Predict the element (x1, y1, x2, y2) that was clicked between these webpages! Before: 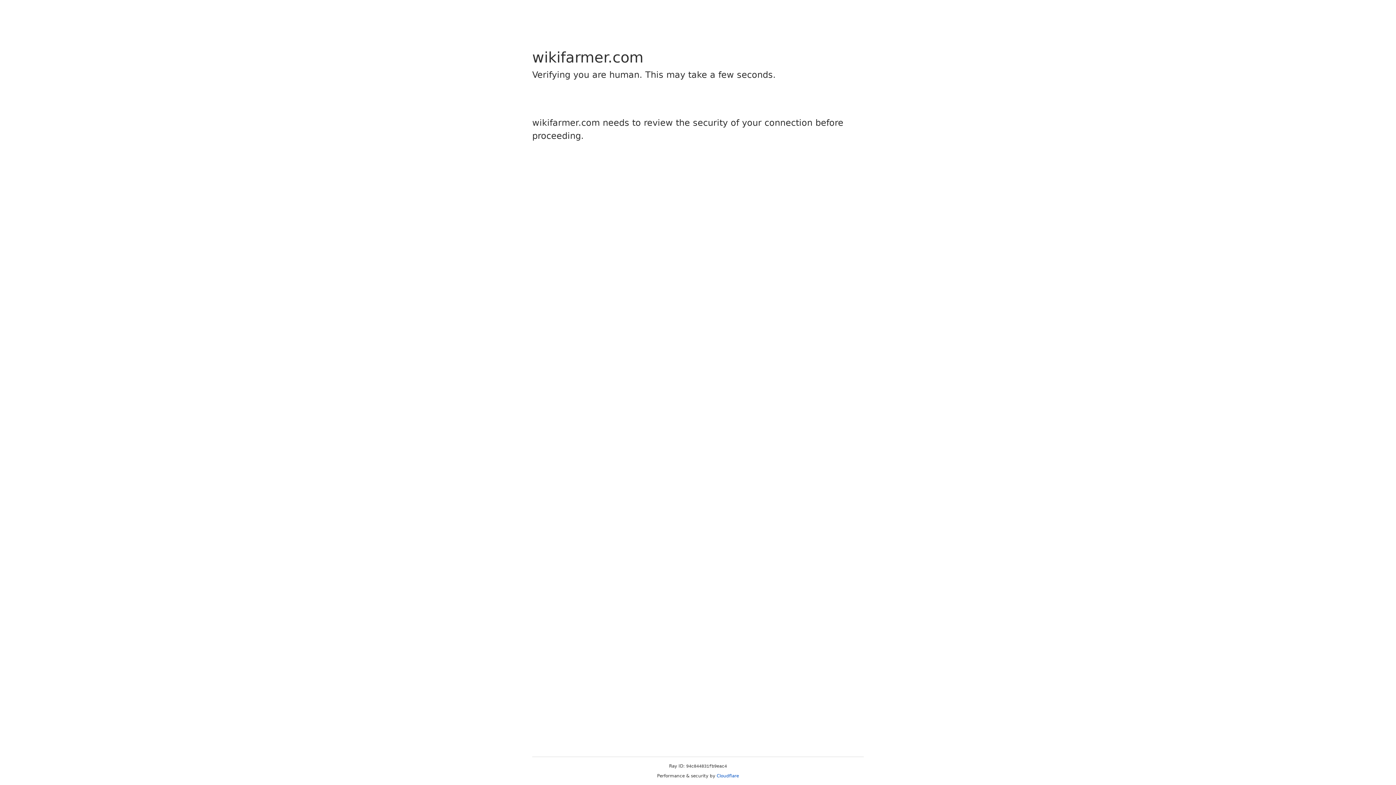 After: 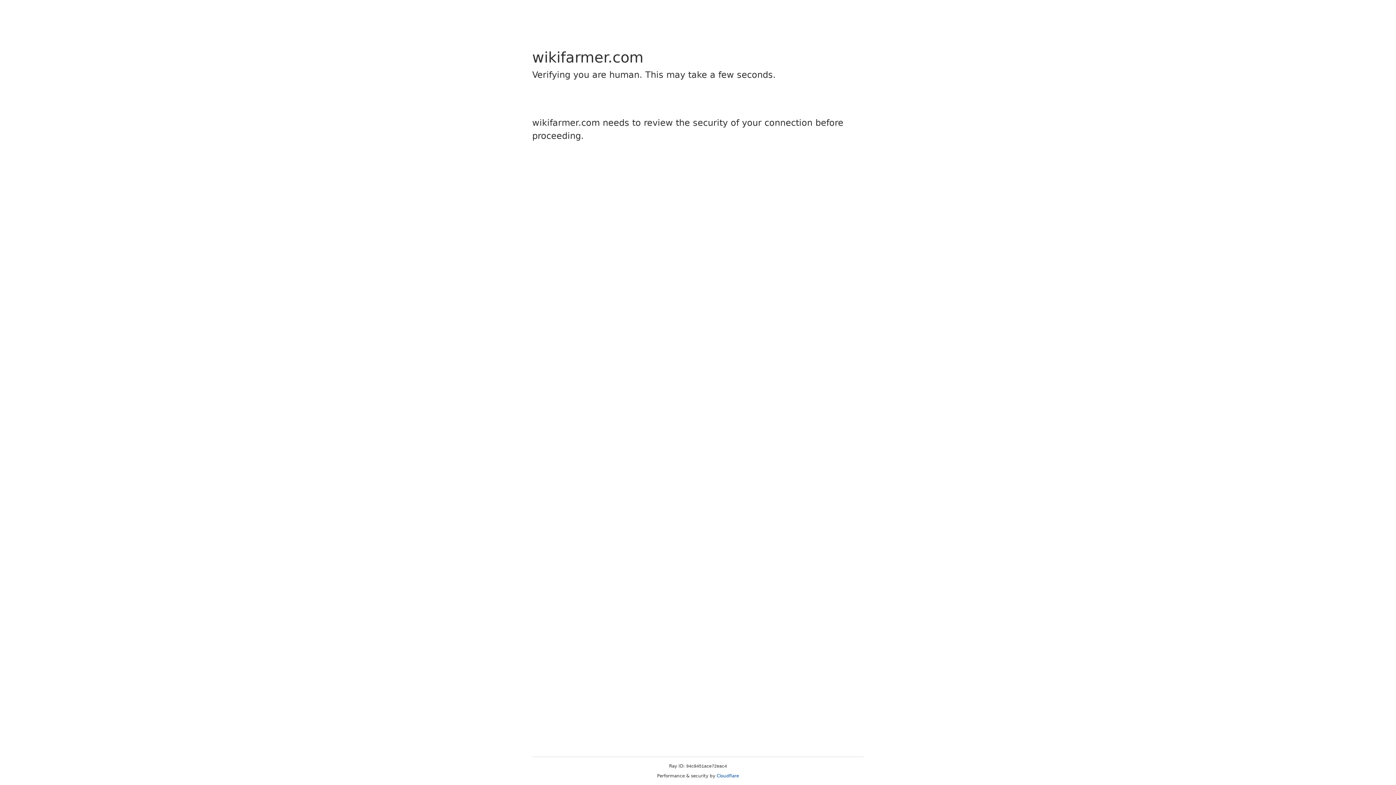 Action: label: Cloudflare bbox: (716, 773, 739, 778)